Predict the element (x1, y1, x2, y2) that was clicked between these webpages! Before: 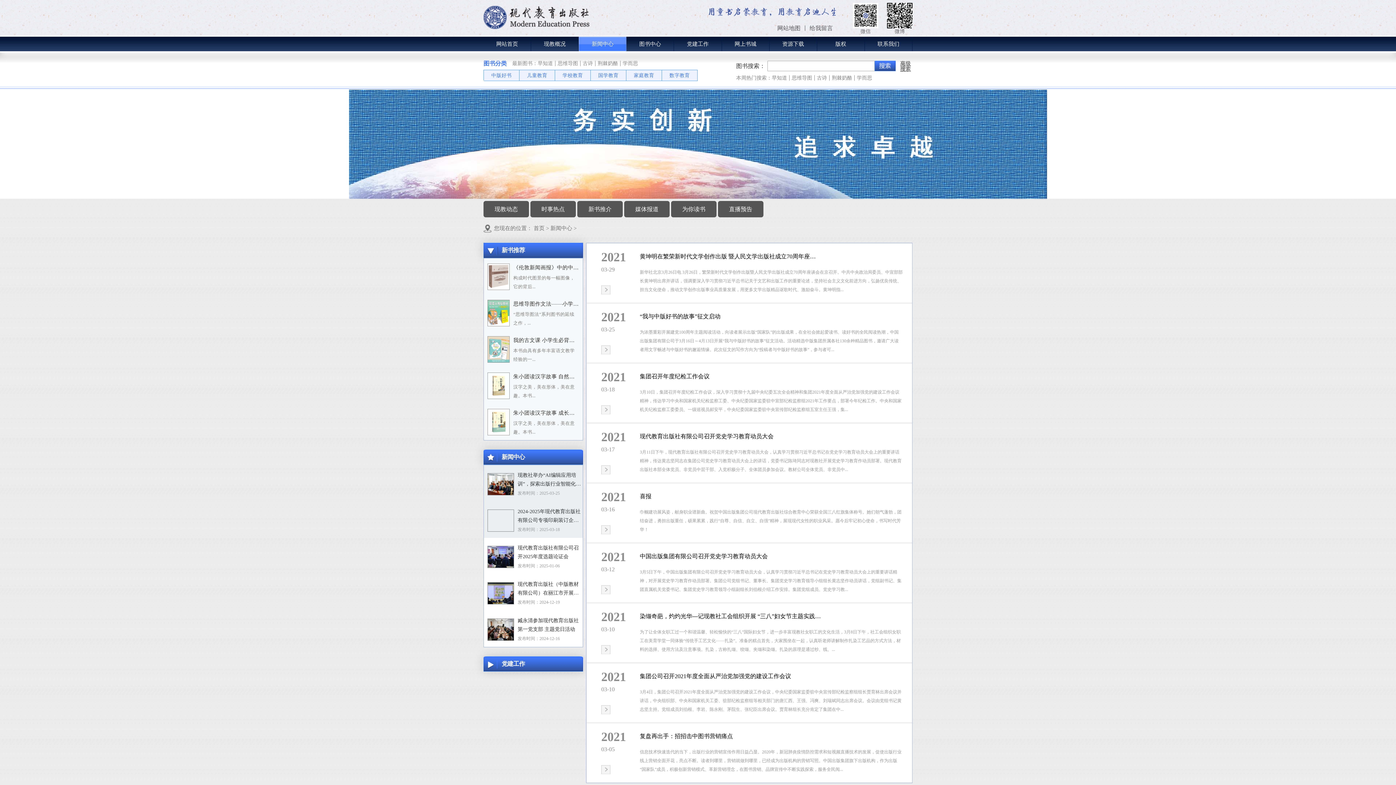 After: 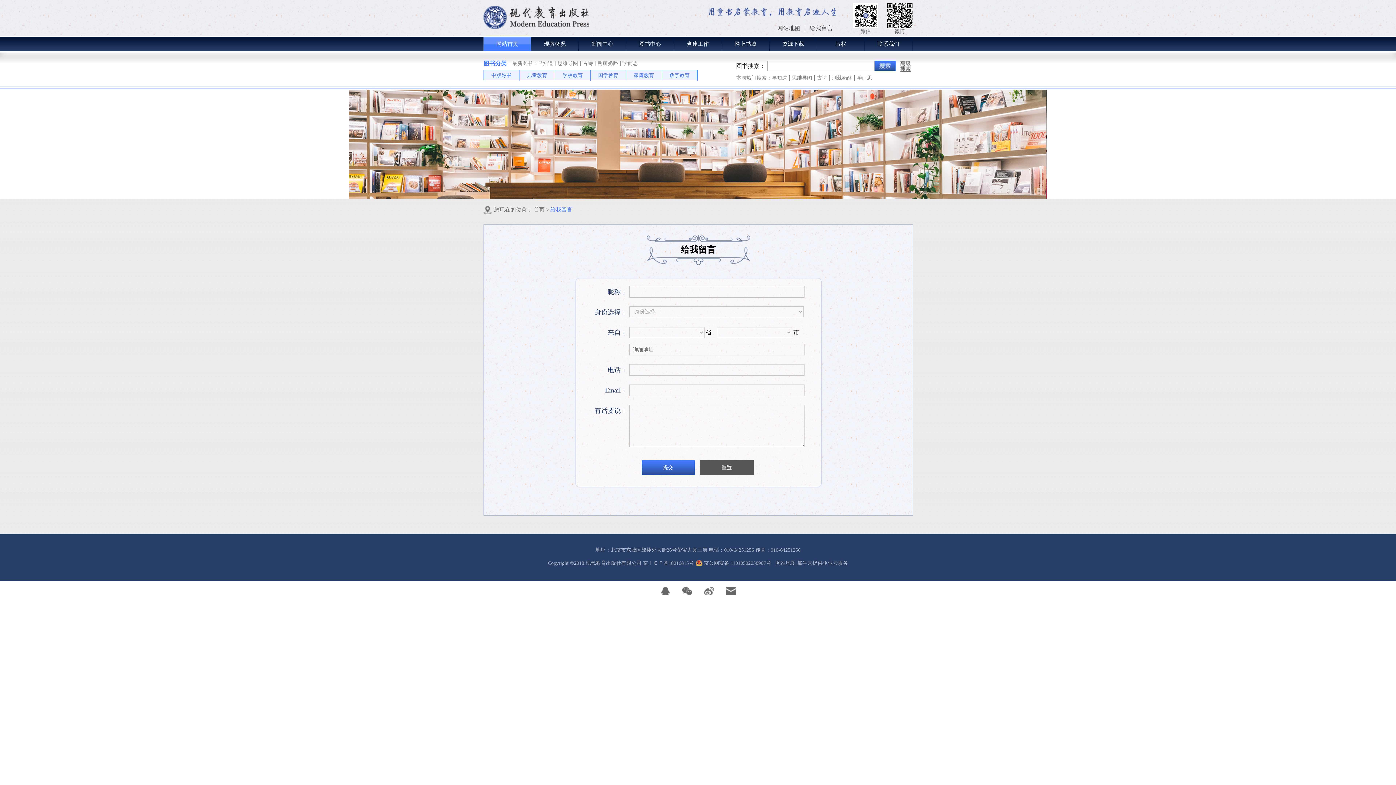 Action: bbox: (809, 25, 833, 31) label: 给我留言